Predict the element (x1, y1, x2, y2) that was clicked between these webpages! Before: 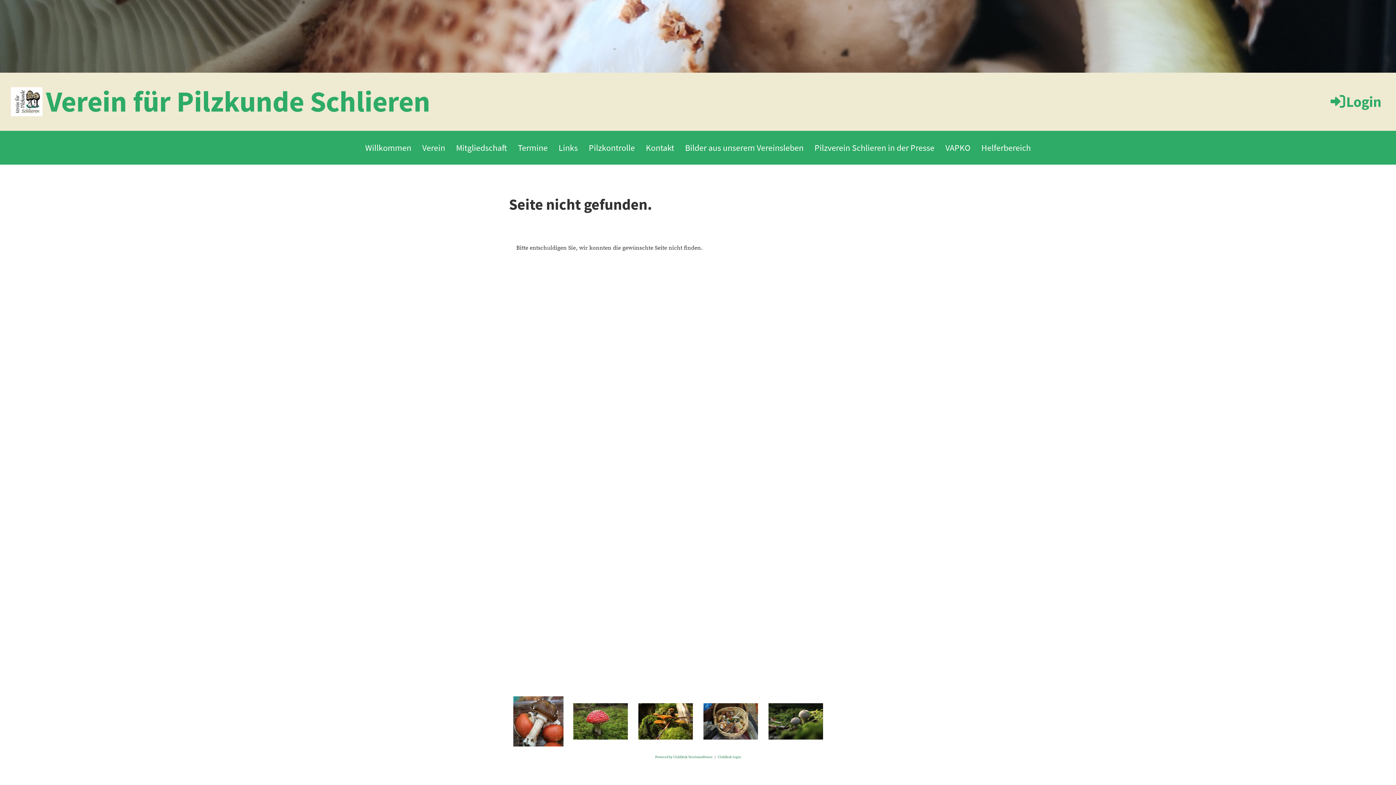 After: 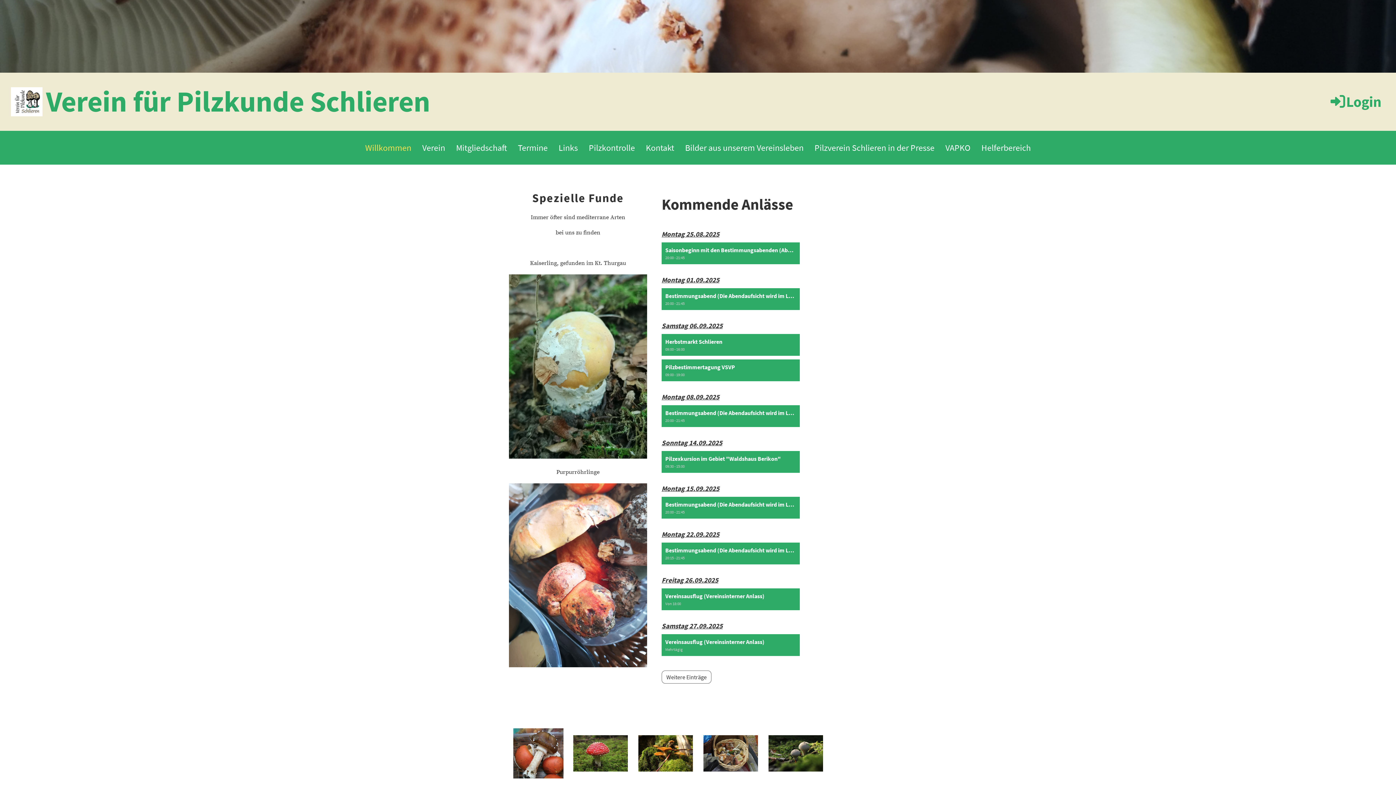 Action: bbox: (46, 81, 430, 121) label: Verein für Pilzkunde Schlieren